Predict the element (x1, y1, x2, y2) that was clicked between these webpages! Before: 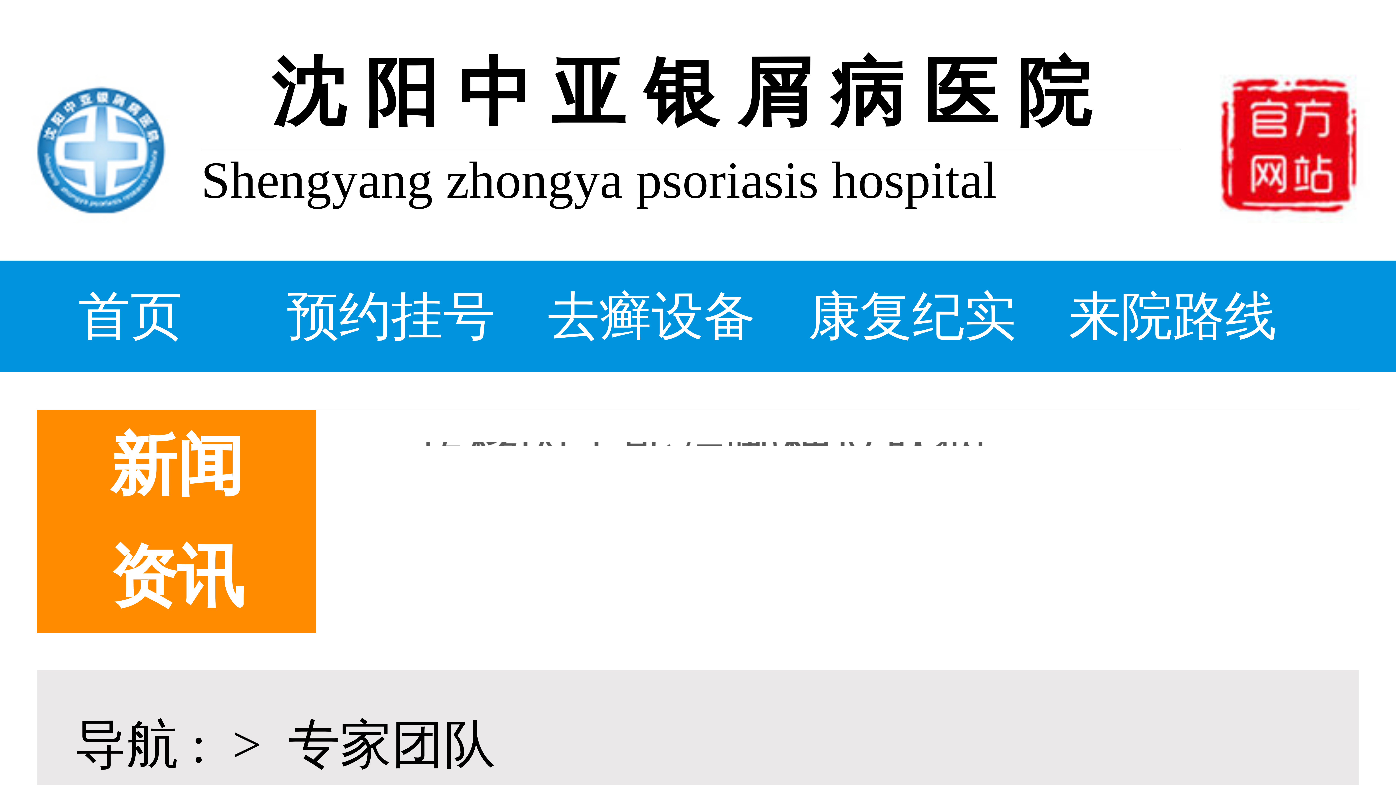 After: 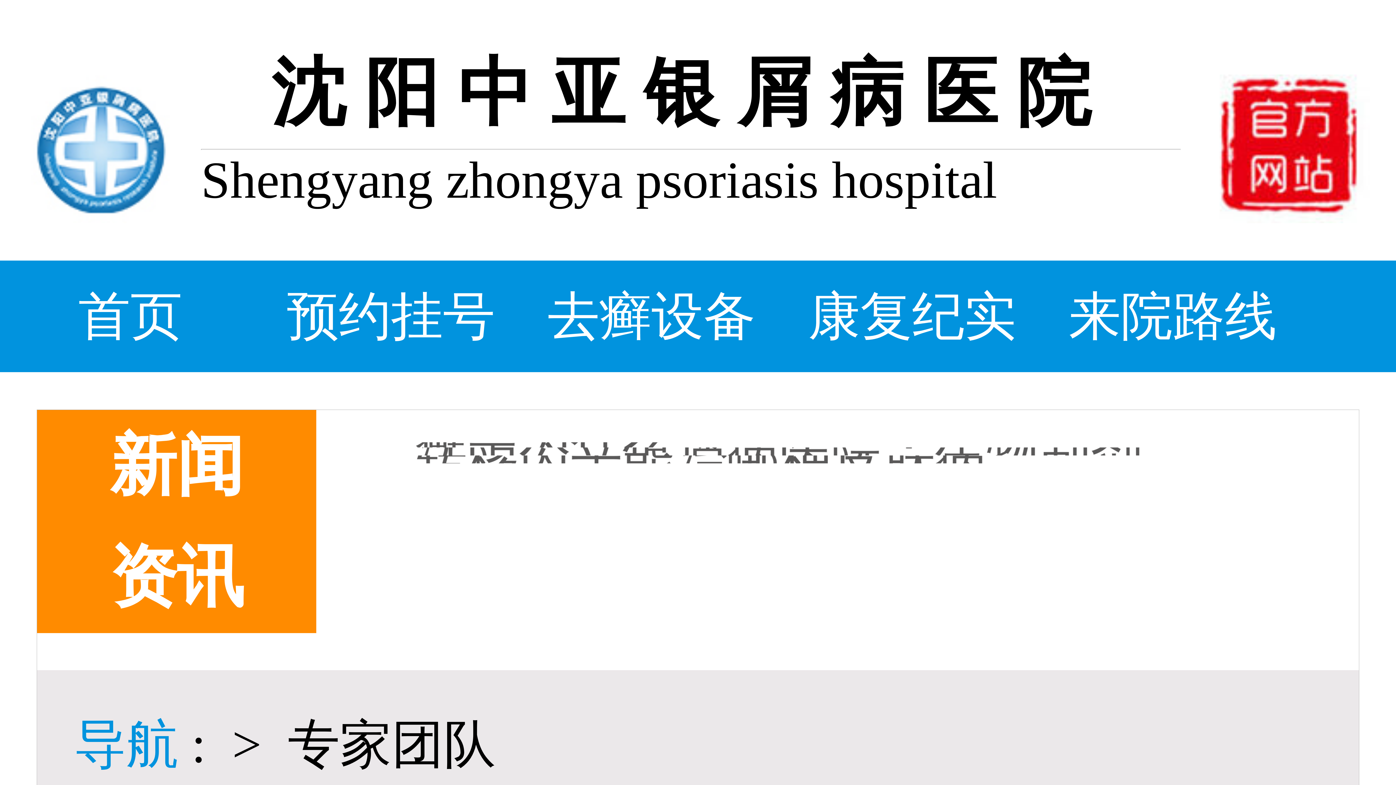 Action: bbox: (74, 715, 178, 773) label: 导航